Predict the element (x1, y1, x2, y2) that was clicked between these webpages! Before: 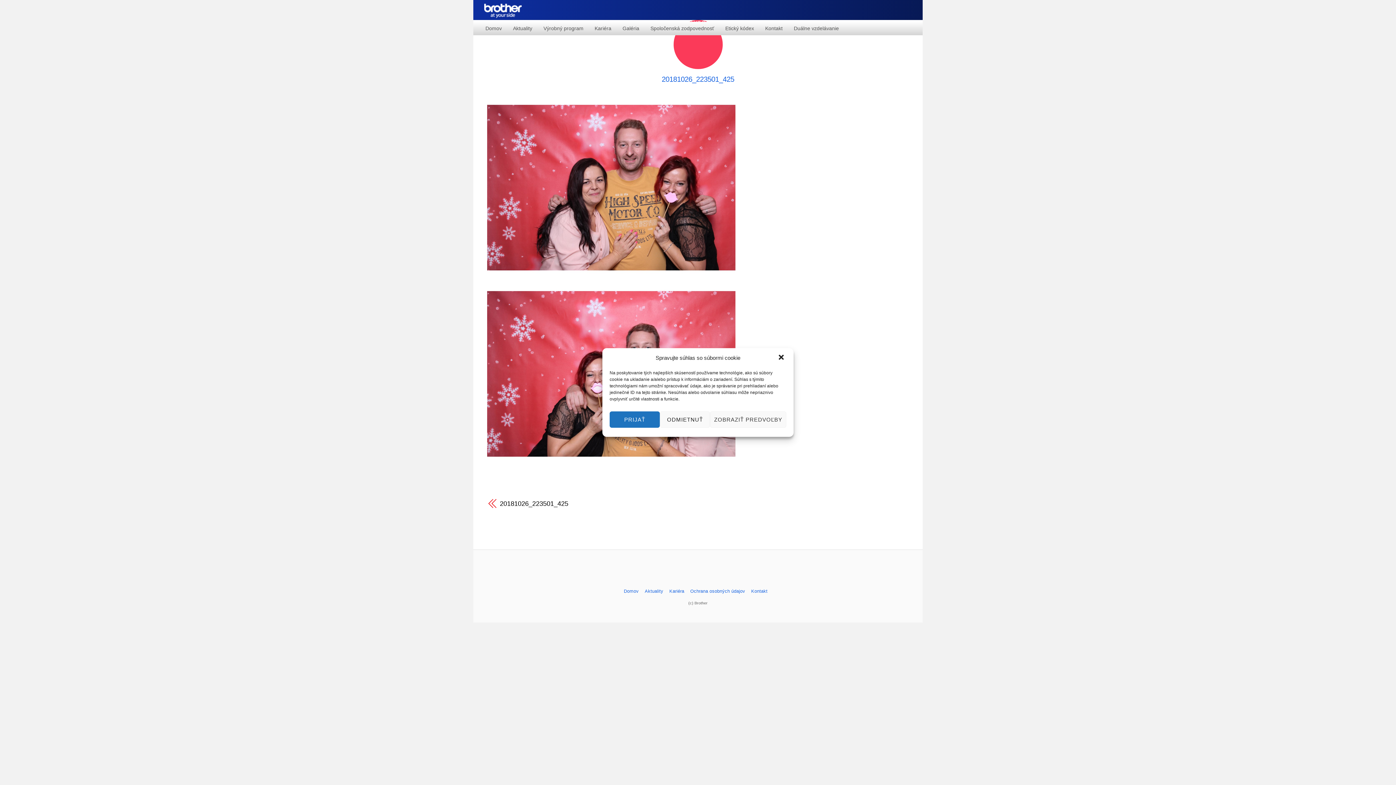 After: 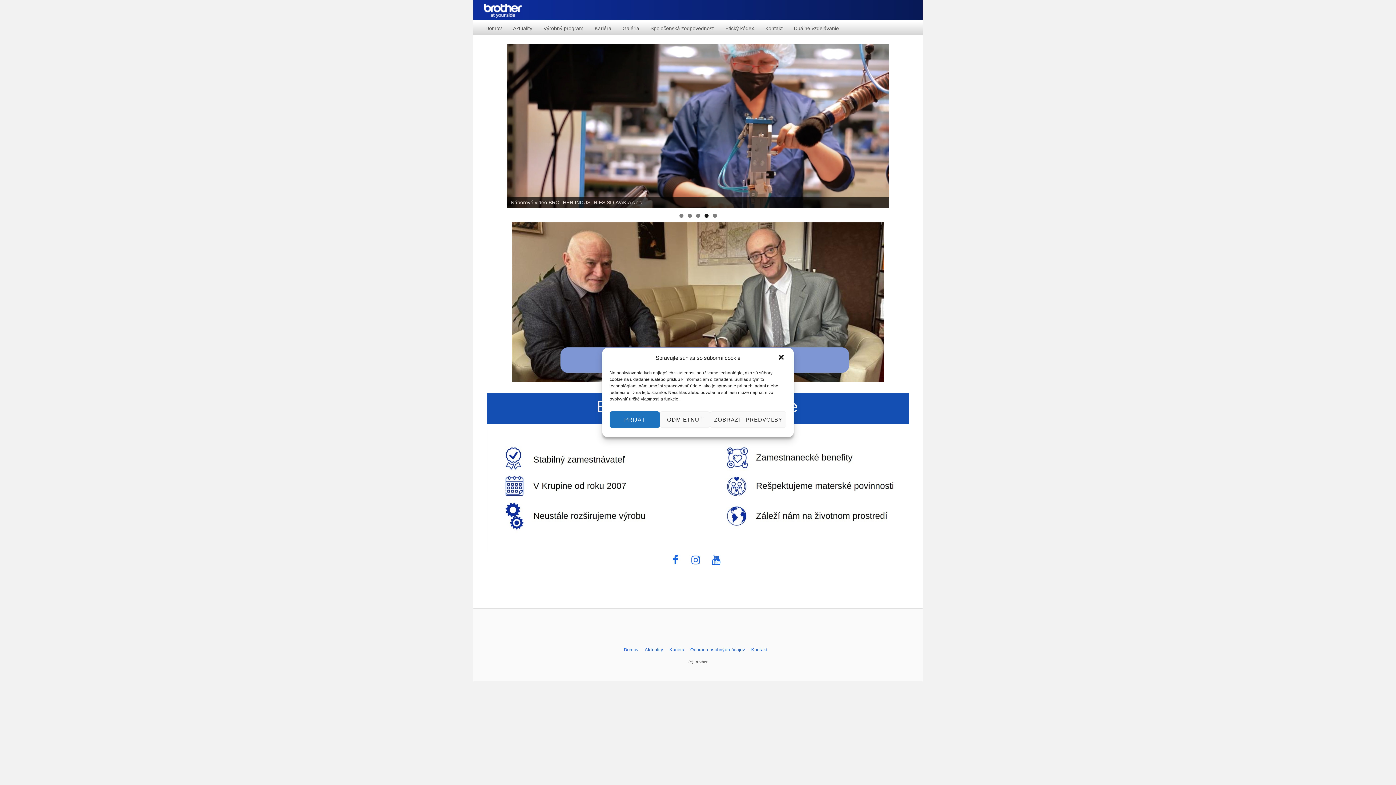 Action: bbox: (482, 21, 505, 35) label: Domov